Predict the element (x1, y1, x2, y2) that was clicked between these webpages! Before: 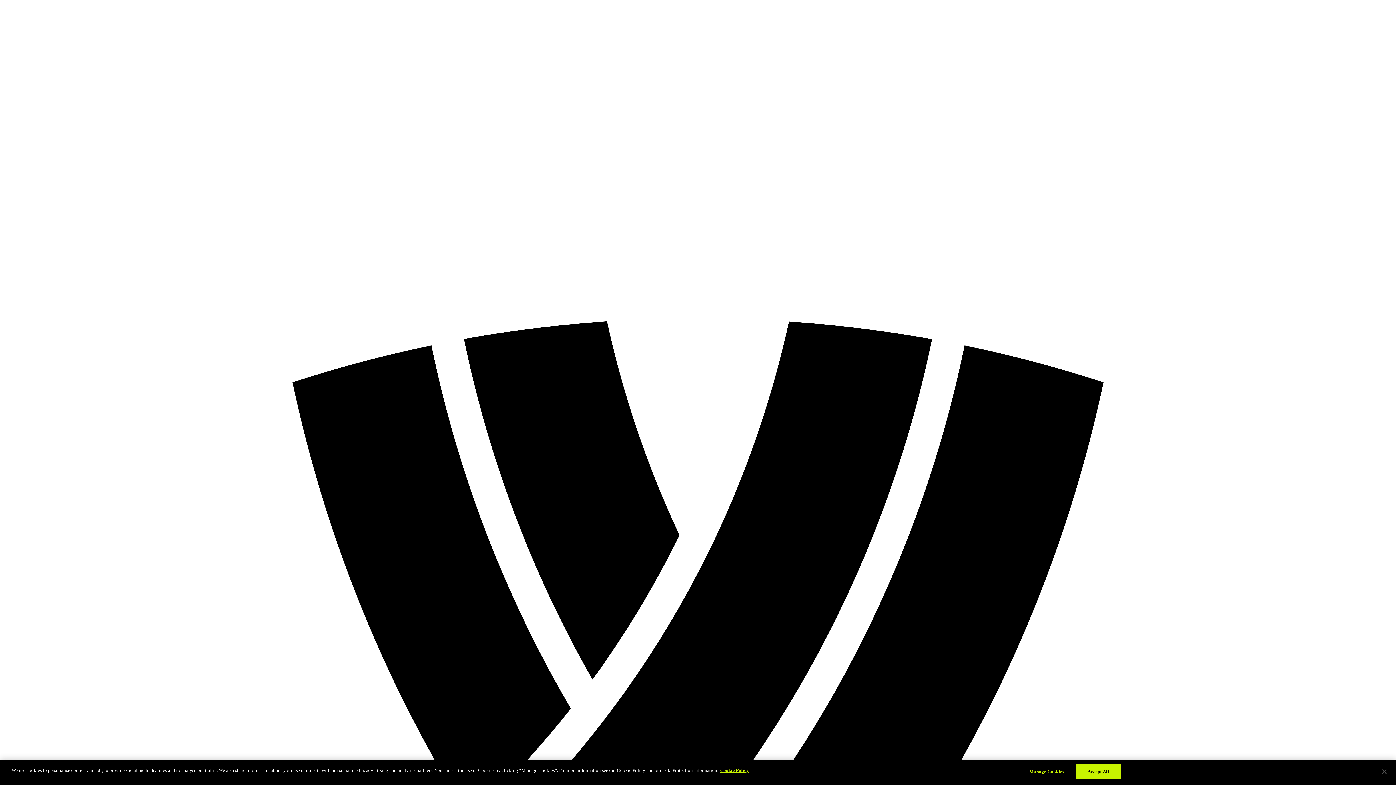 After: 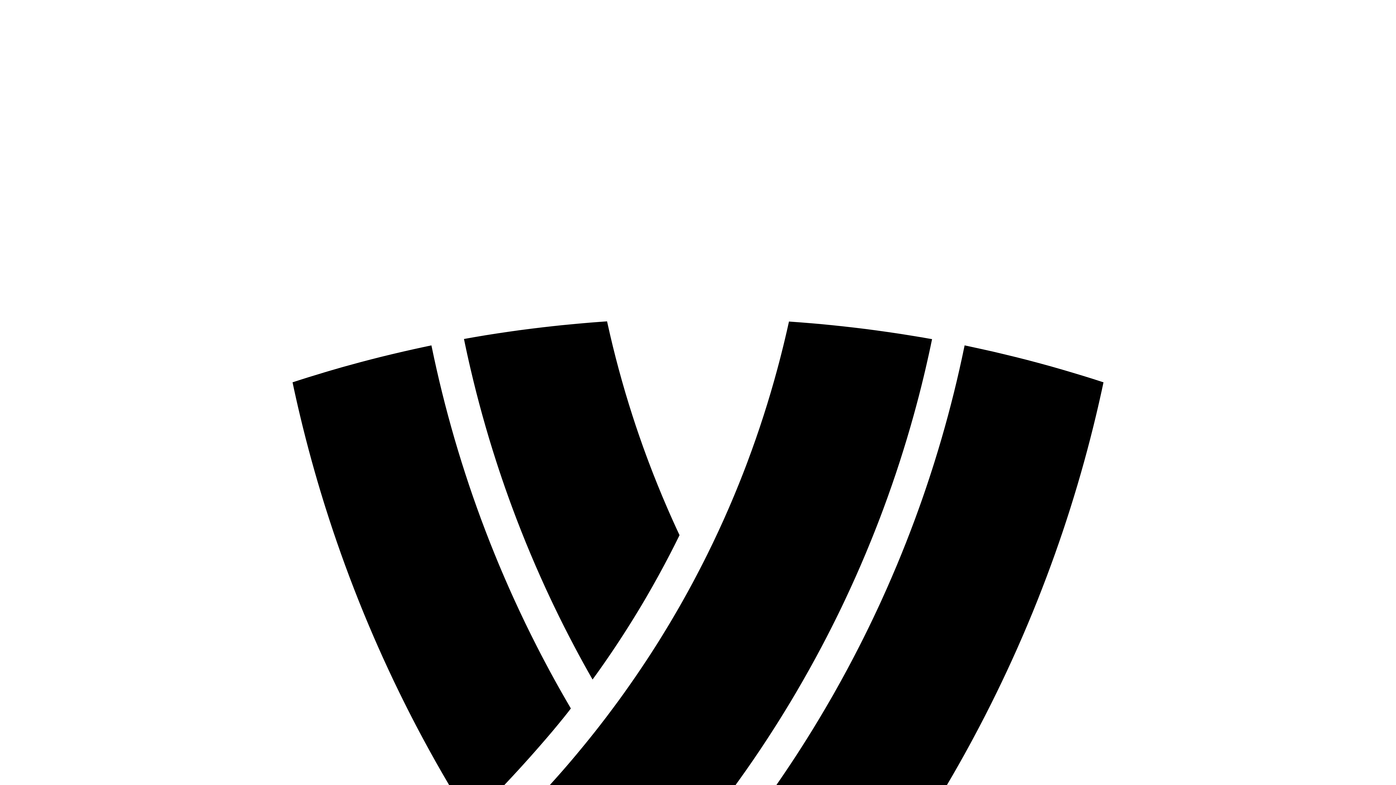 Action: label: Accept All bbox: (1075, 764, 1121, 779)